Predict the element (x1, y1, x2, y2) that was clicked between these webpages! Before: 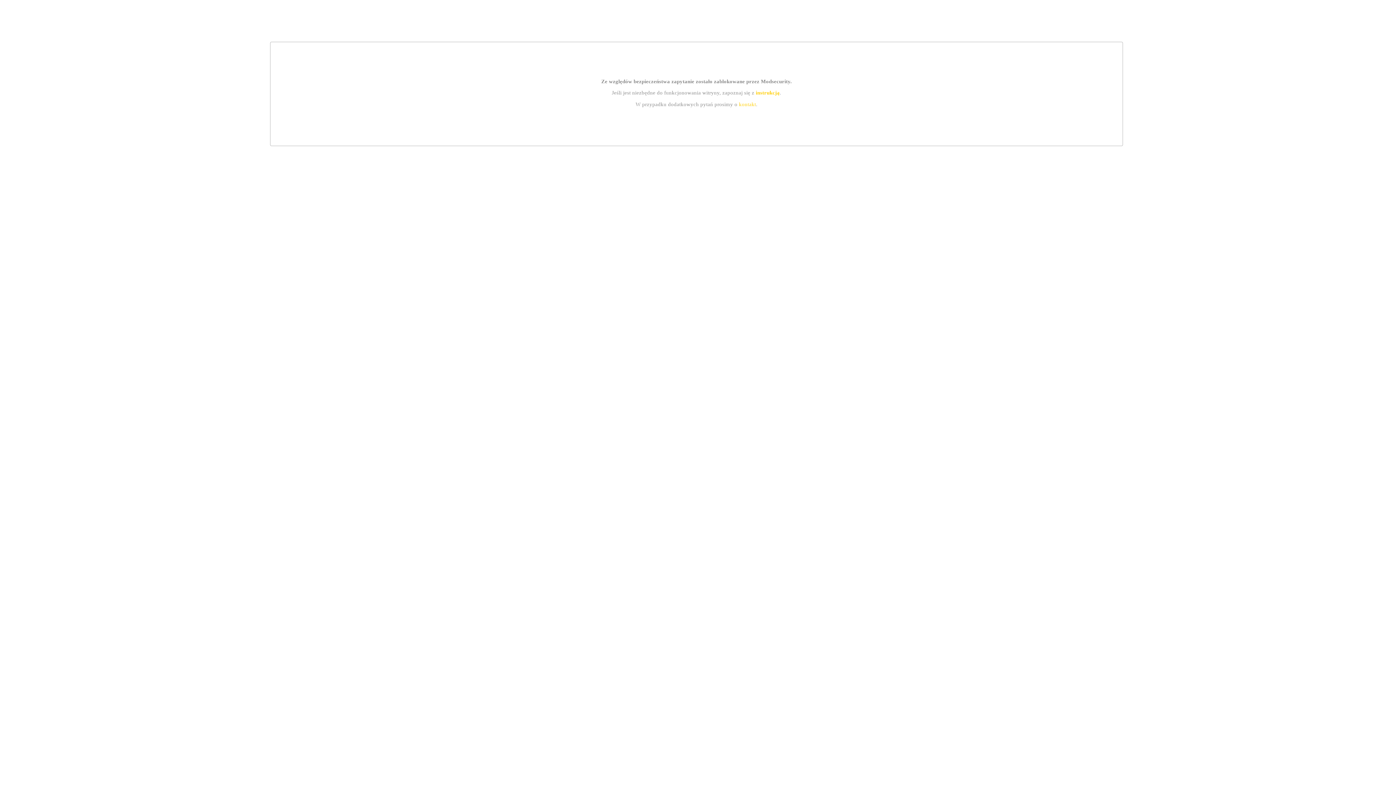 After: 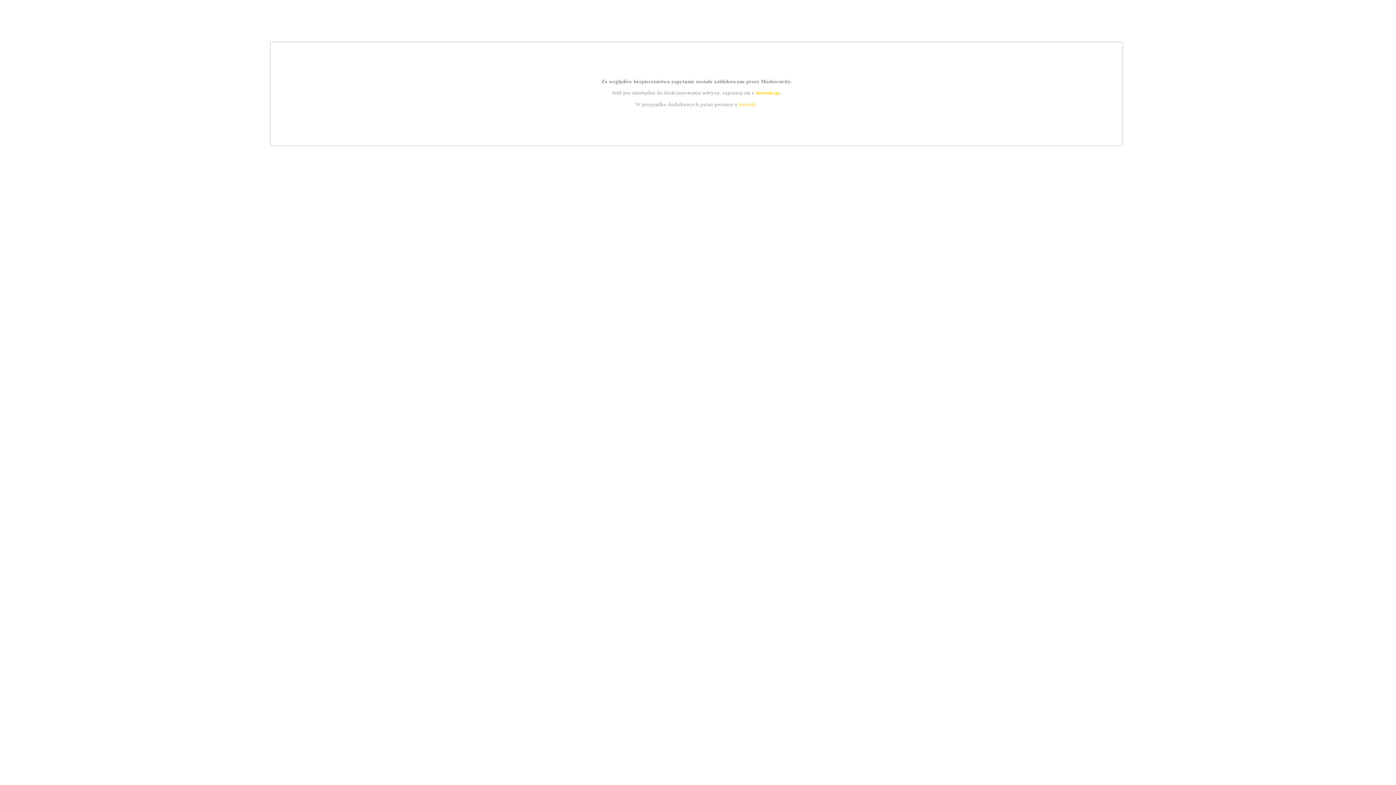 Action: bbox: (739, 101, 756, 107) label: kontakt